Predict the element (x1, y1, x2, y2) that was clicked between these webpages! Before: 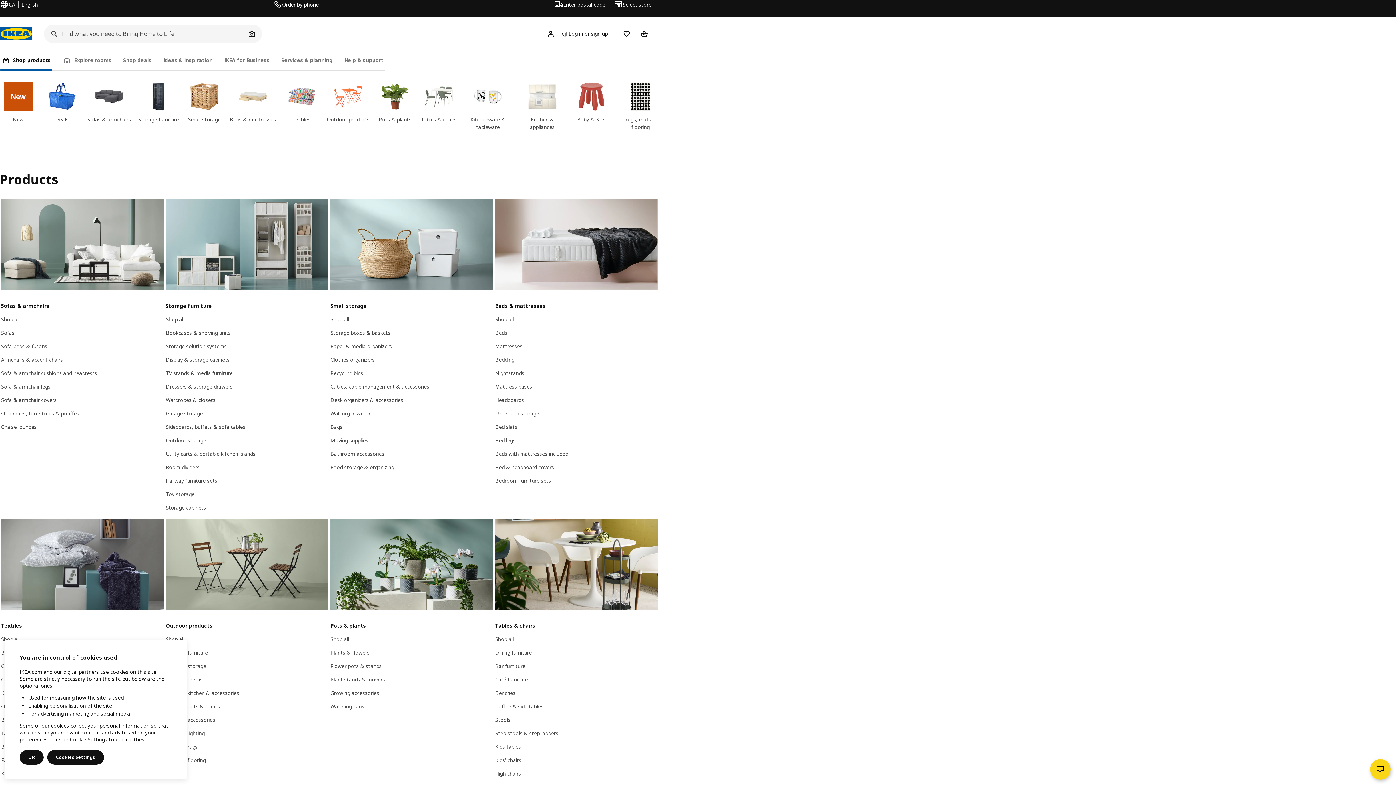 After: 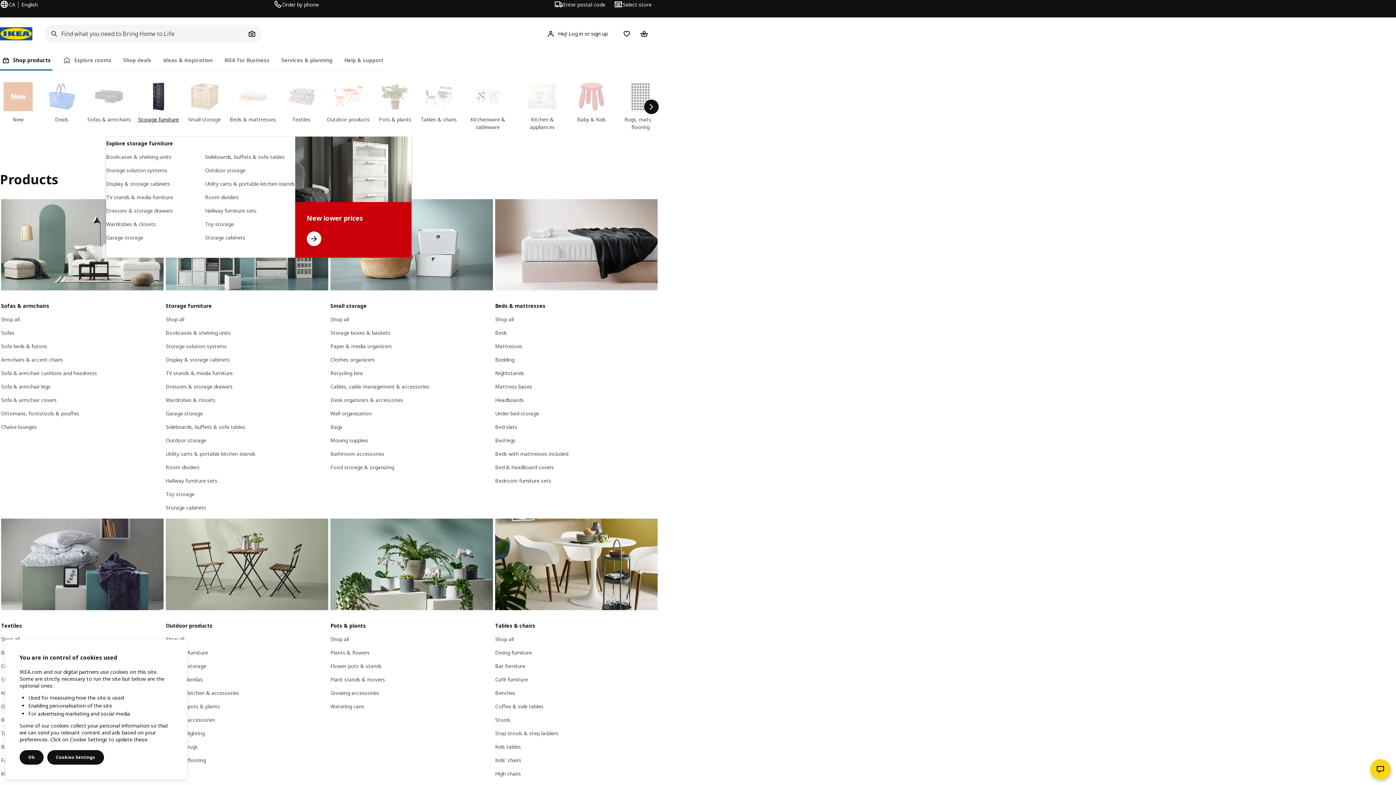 Action: label: Storage furniture bbox: (138, 82, 178, 131)